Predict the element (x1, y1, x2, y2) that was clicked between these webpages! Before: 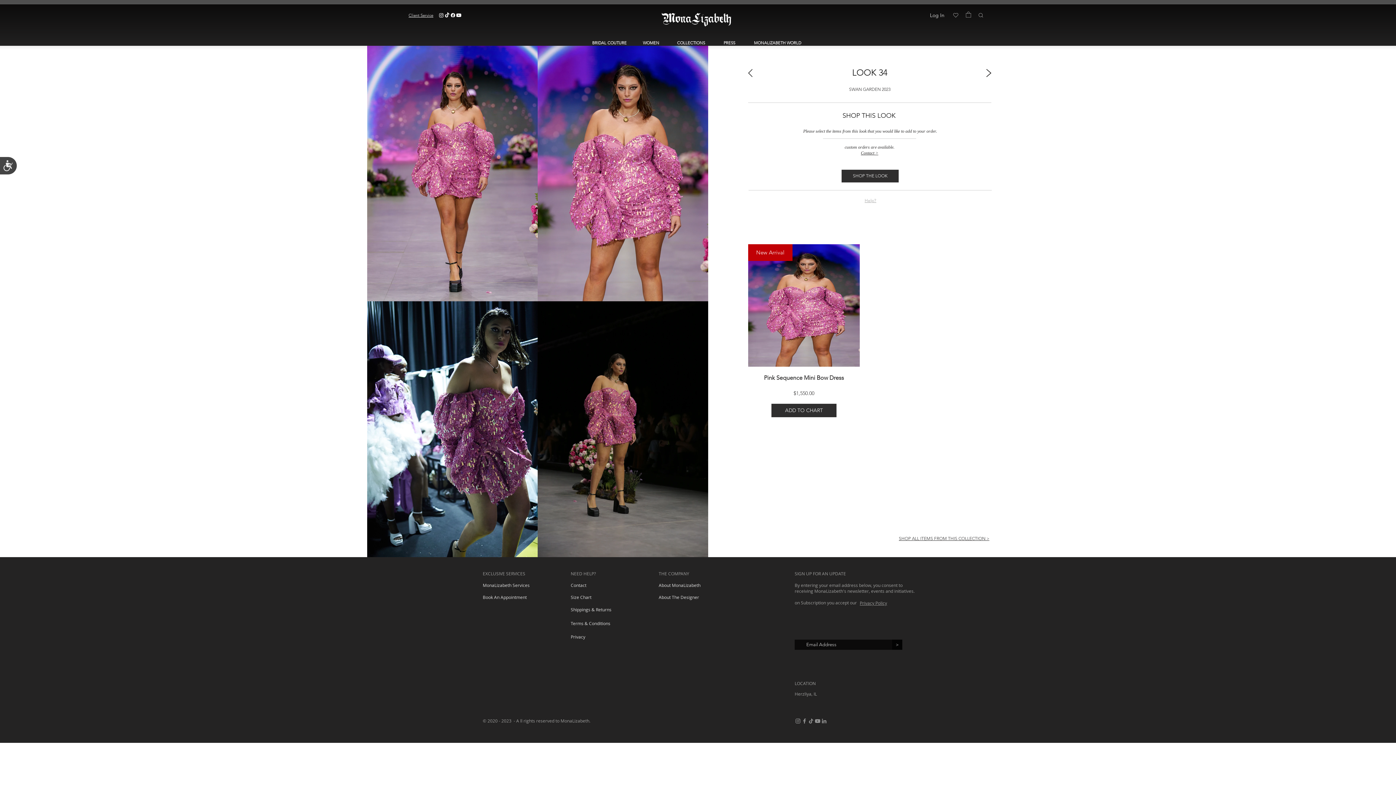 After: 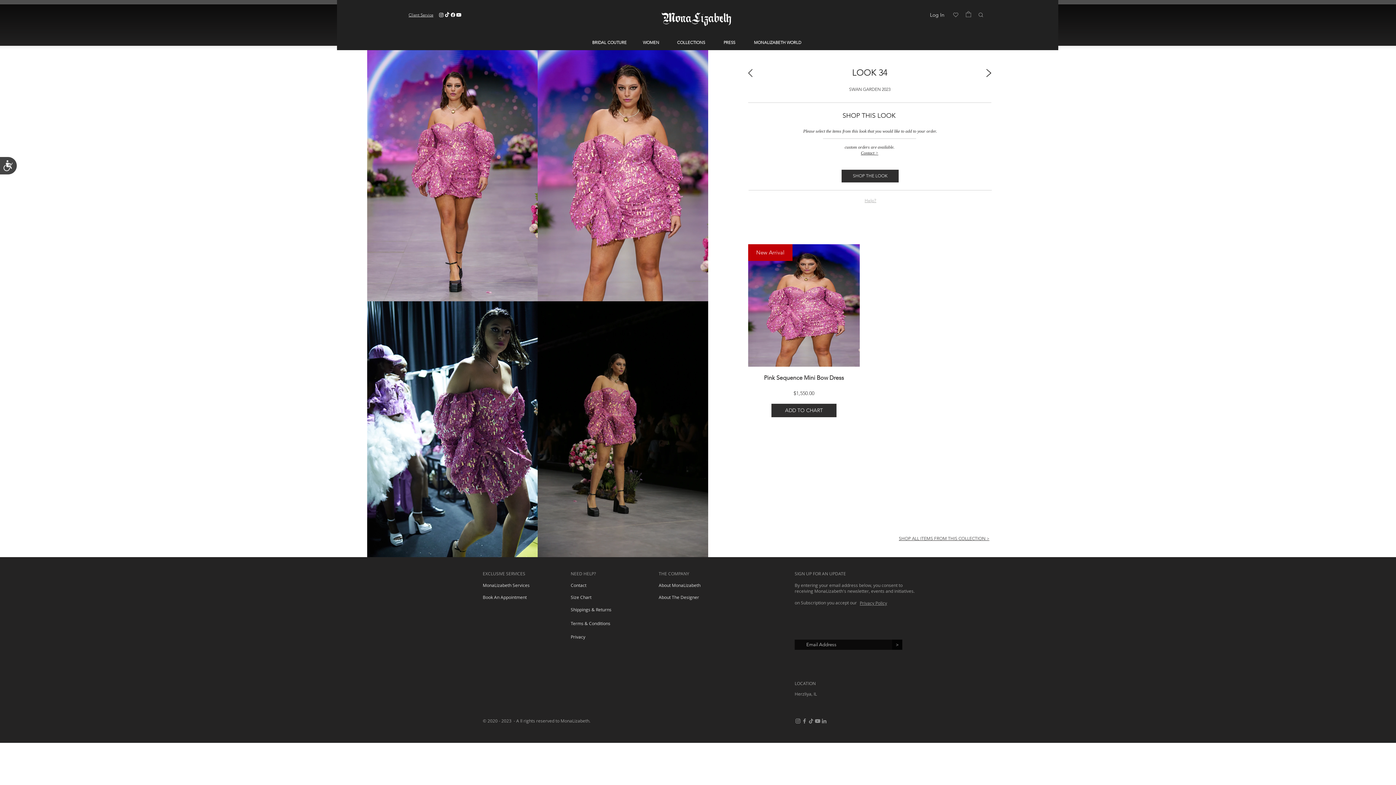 Action: label: Client Service bbox: (408, 12, 433, 17)